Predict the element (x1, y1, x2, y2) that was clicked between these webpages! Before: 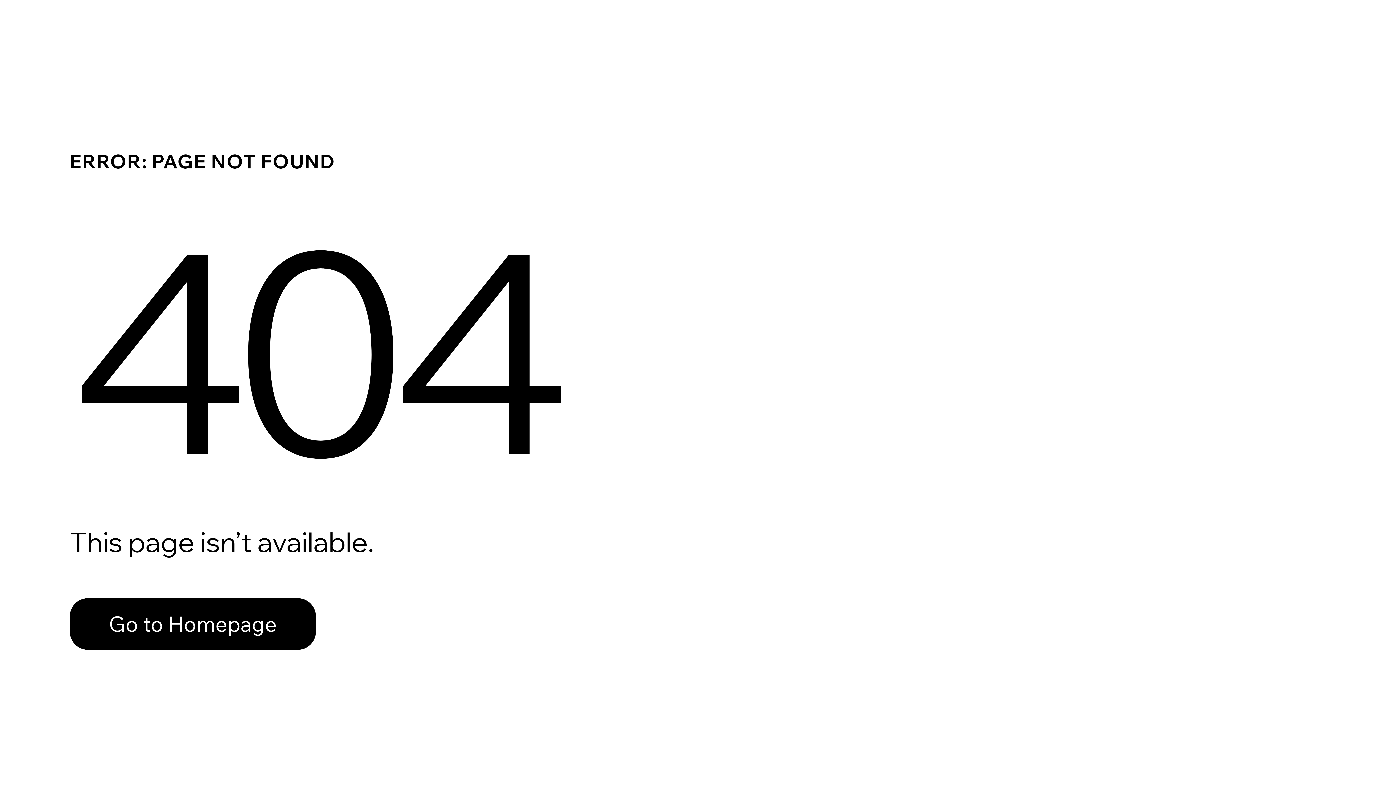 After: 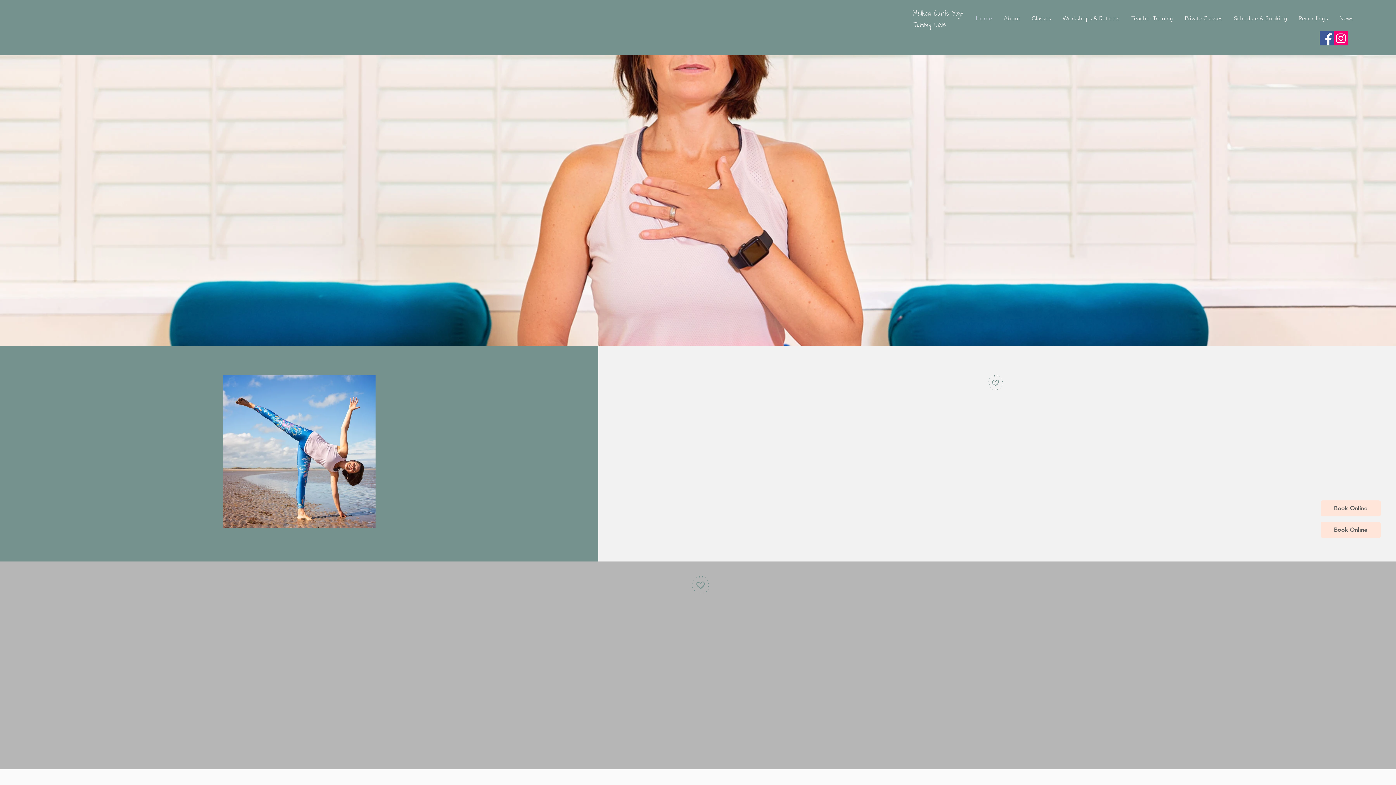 Action: bbox: (69, 582, 768, 659) label: Go to Homepage